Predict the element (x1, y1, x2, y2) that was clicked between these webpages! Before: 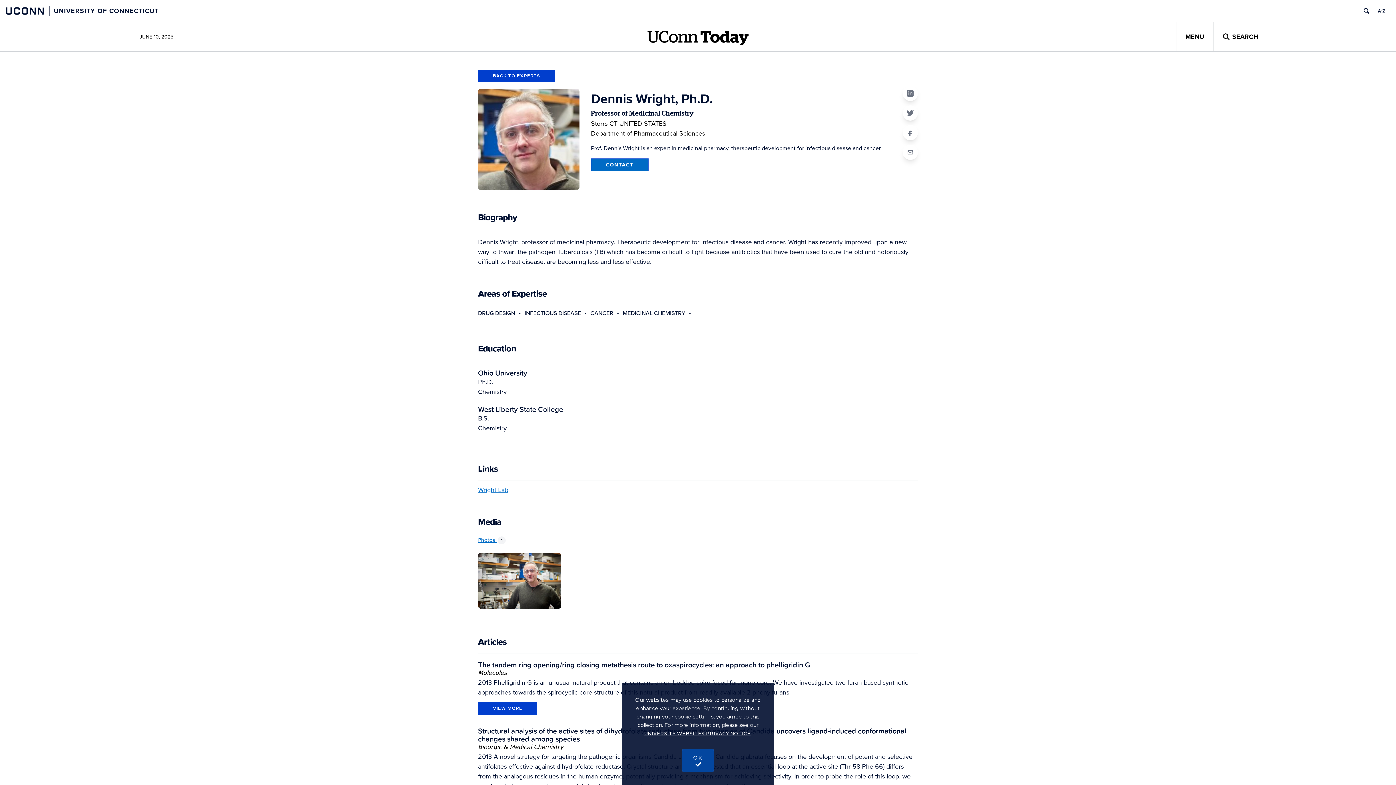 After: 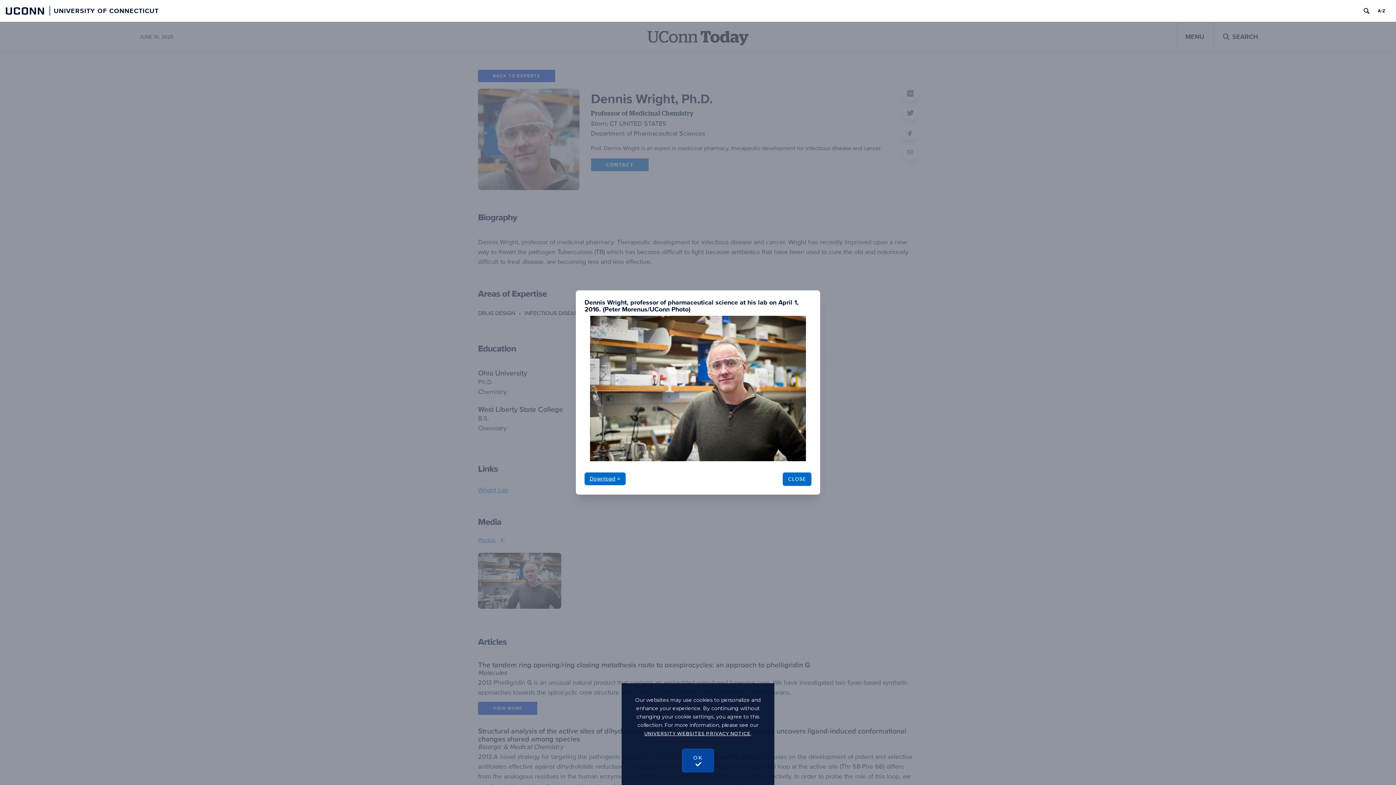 Action: bbox: (478, 552, 561, 609)